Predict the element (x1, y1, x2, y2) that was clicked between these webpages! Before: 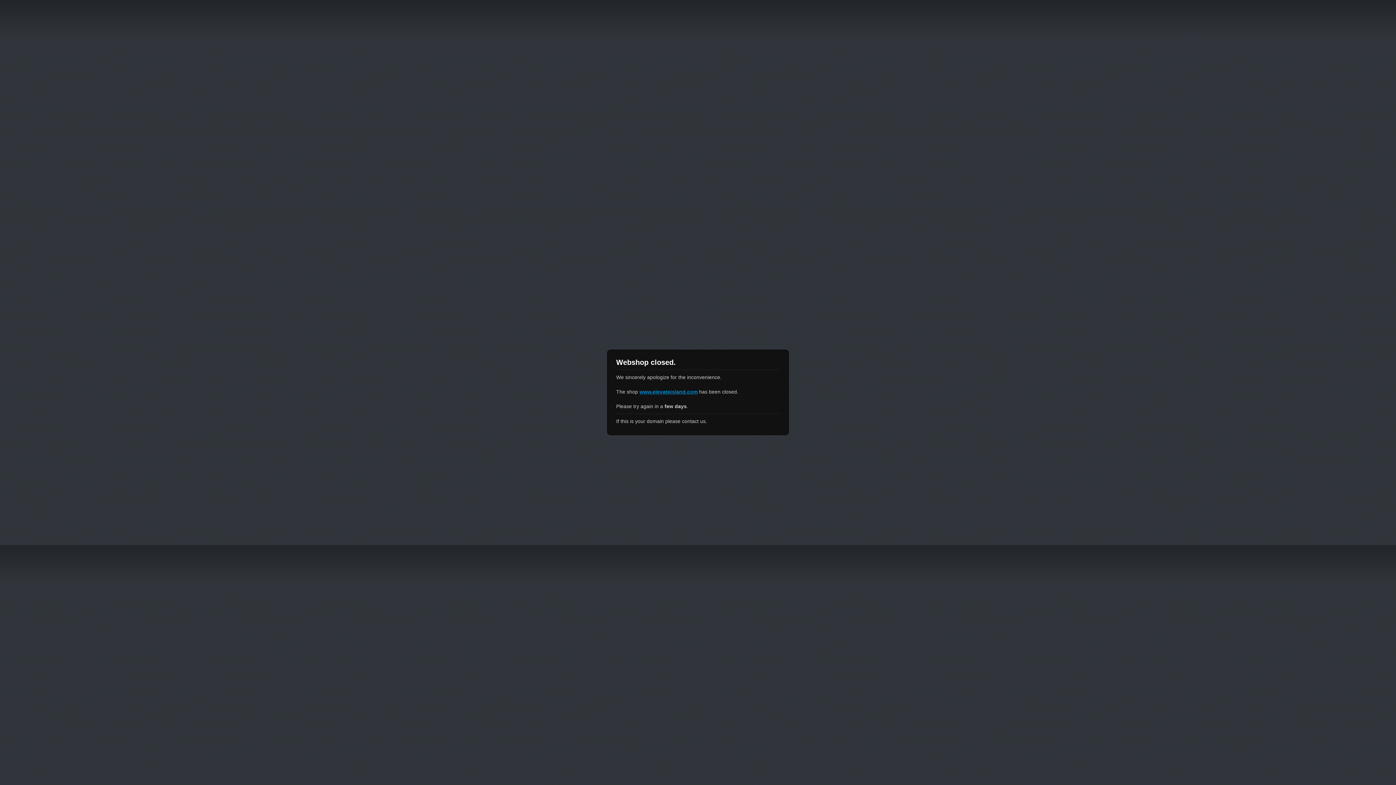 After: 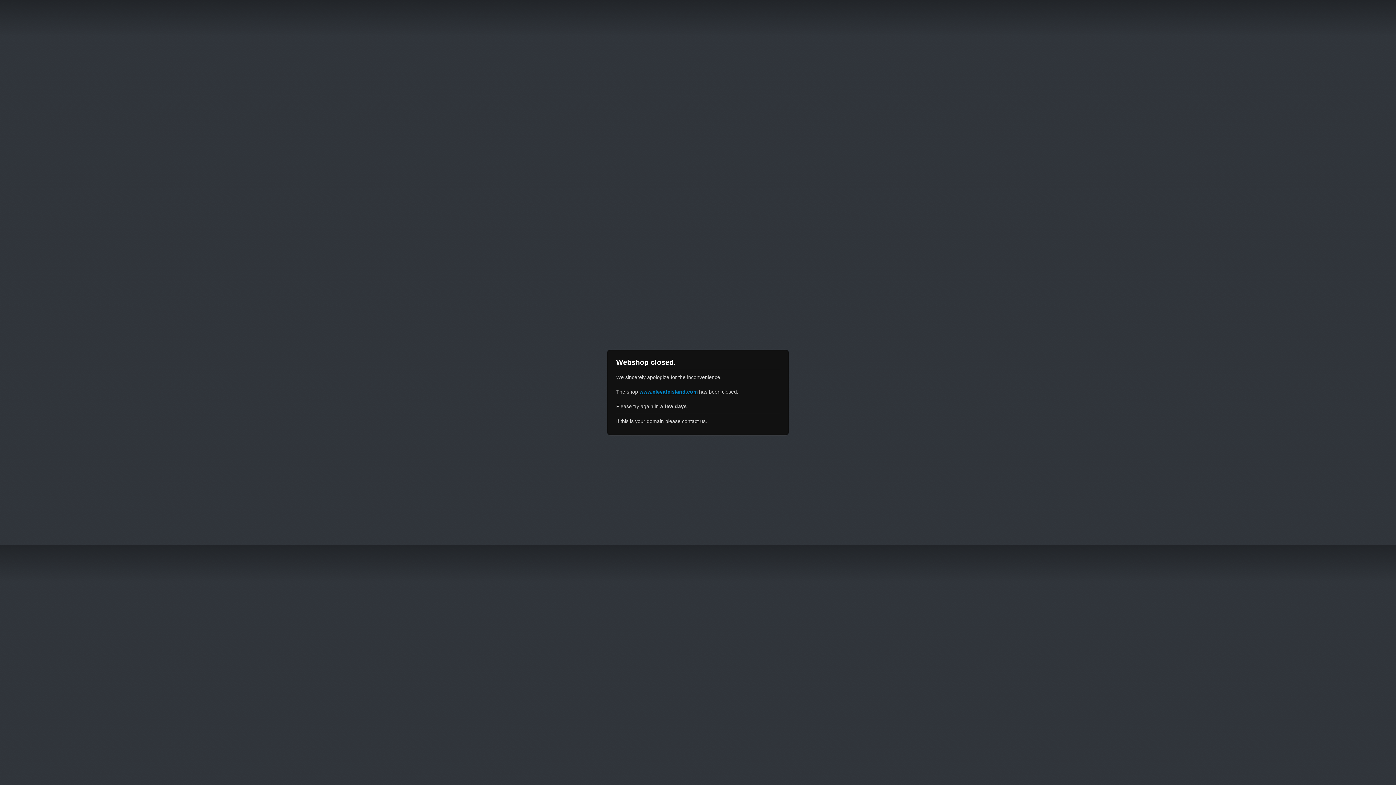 Action: label: www.elevateisland.com bbox: (639, 389, 697, 394)